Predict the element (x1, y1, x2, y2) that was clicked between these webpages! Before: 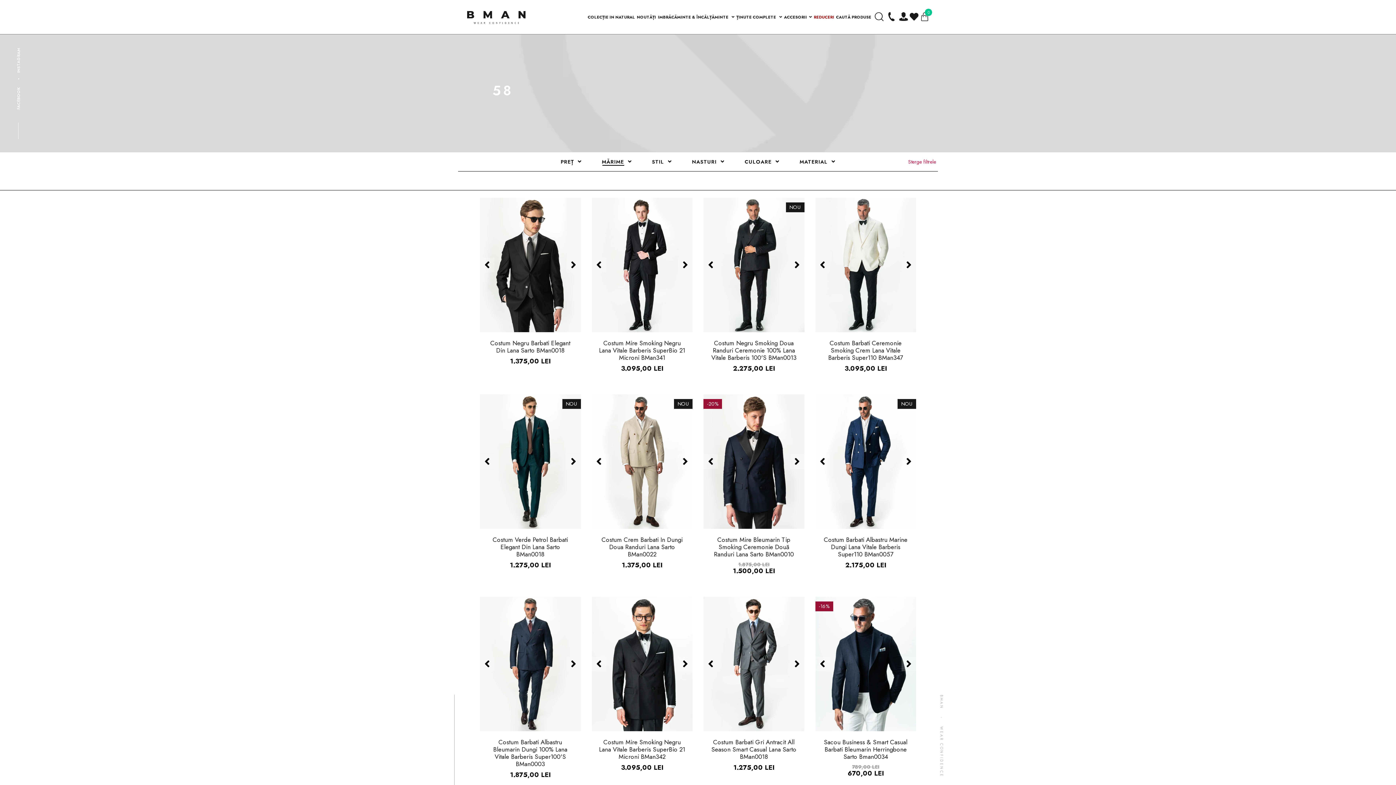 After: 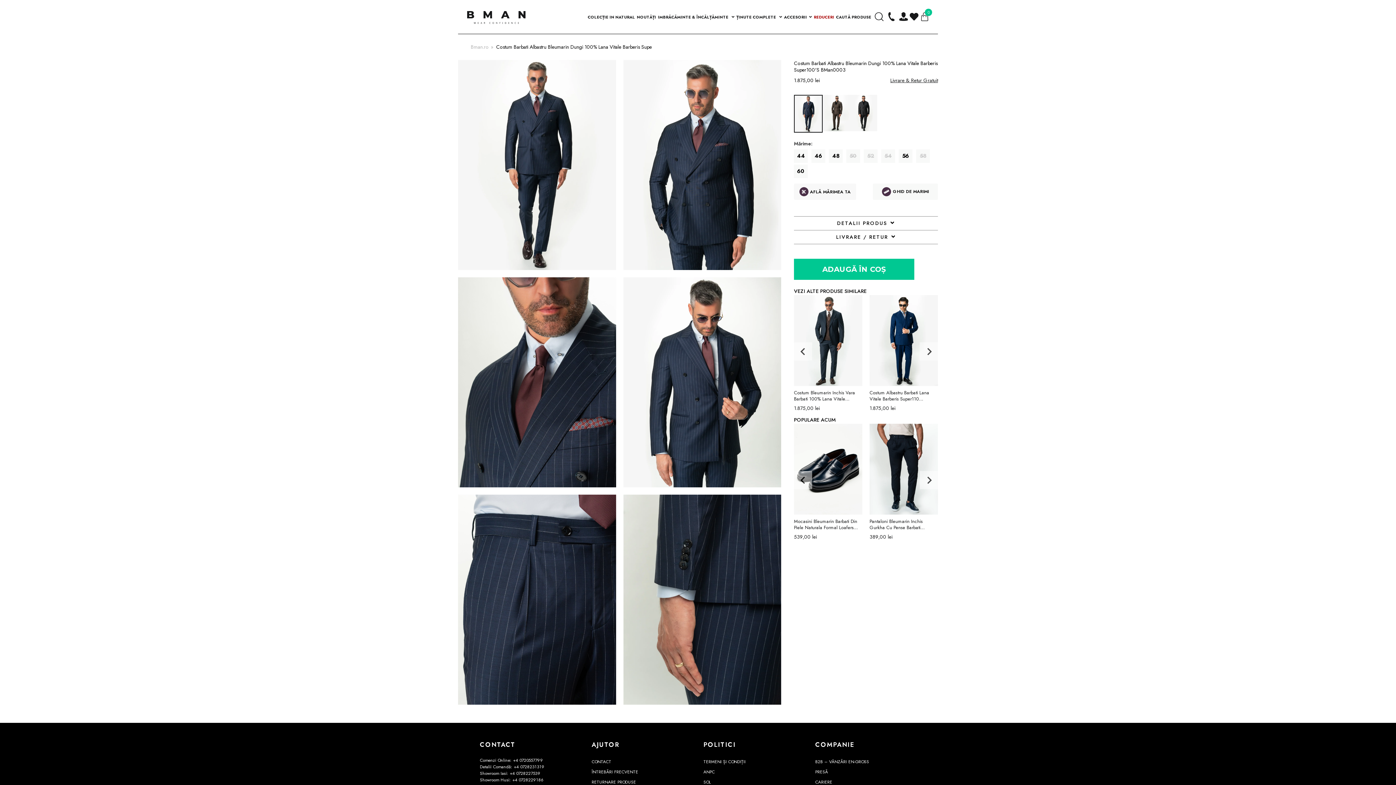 Action: bbox: (493, 738, 567, 768) label: Costum Barbati Albastru Bleumarin Dungi 100% Lana Vitale Barberis Super100'S BMan0003